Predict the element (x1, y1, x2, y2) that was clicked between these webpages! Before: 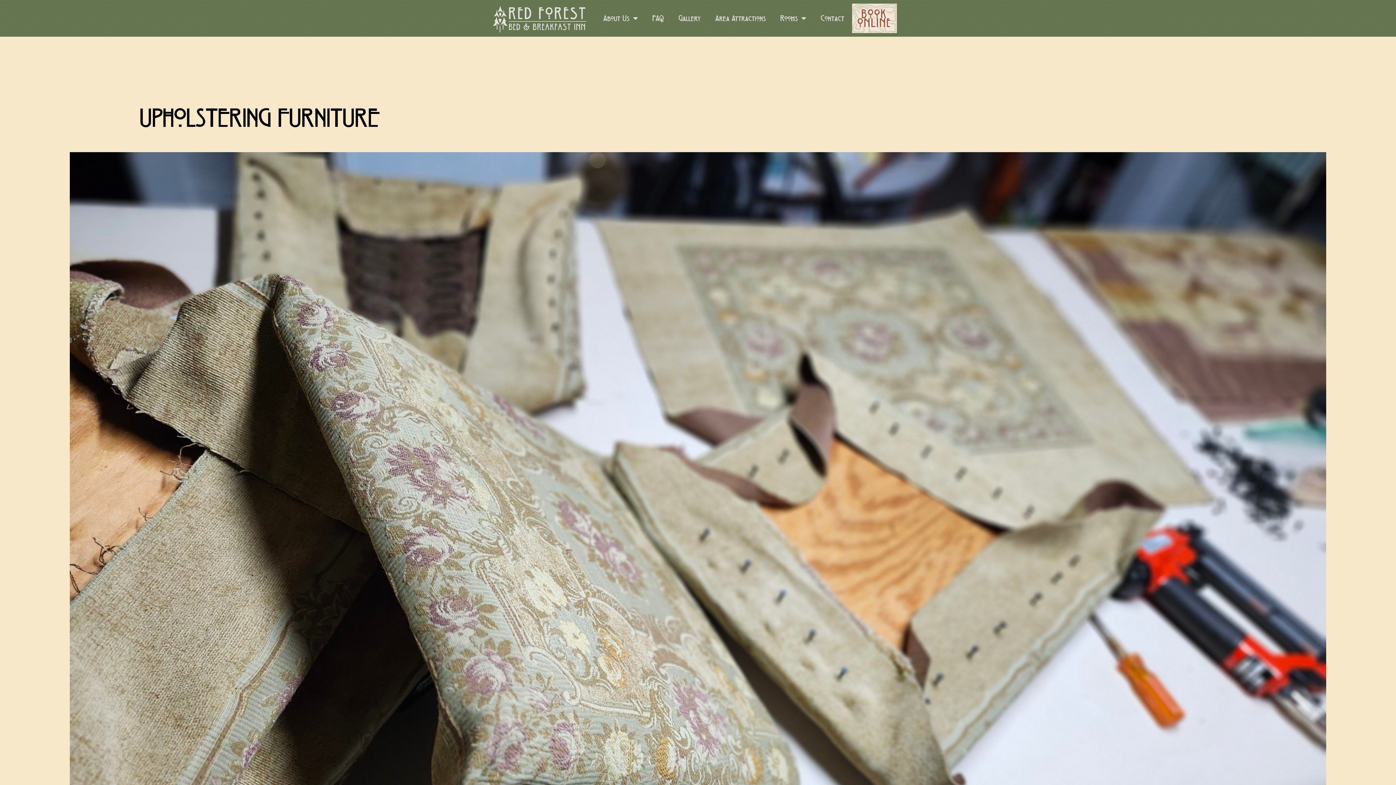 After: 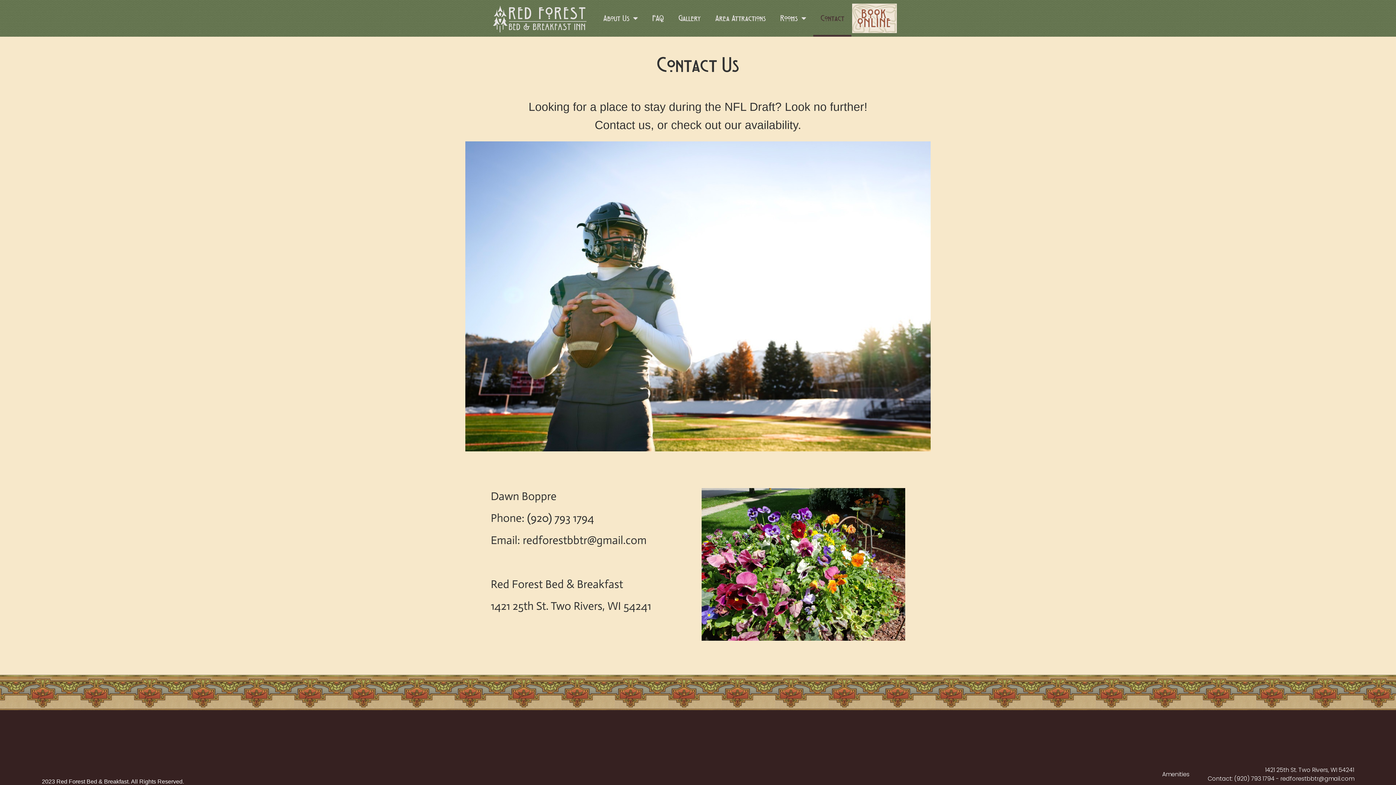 Action: label: Contact bbox: (813, 0, 851, 36)